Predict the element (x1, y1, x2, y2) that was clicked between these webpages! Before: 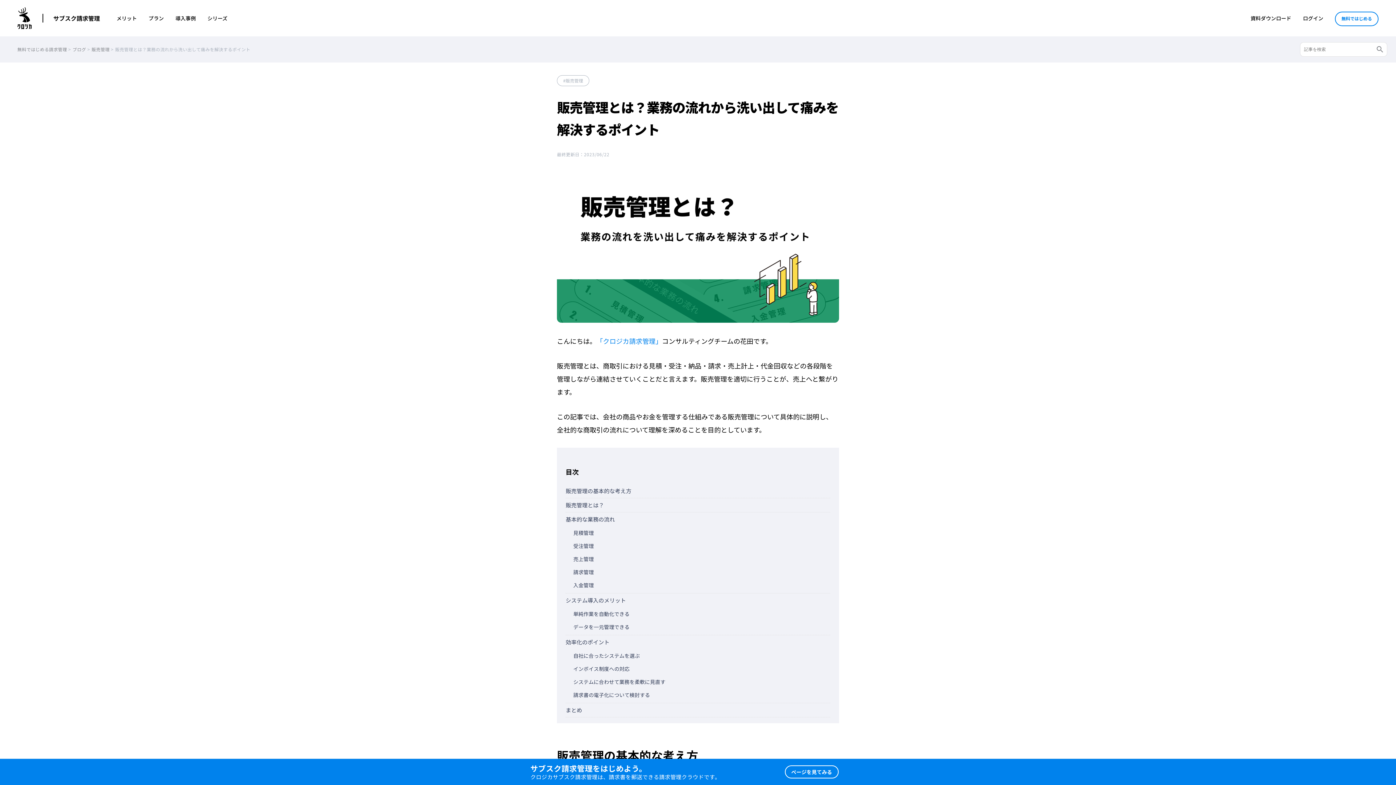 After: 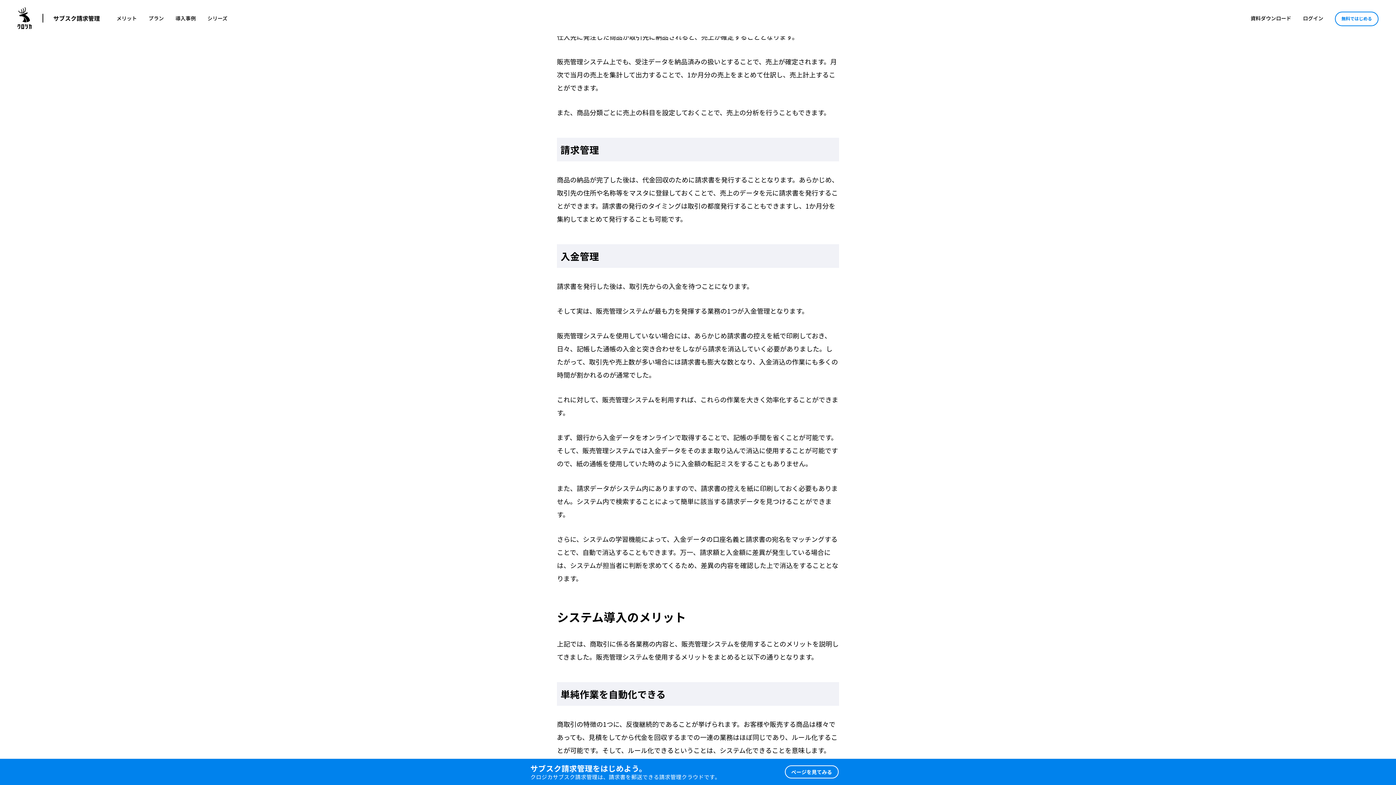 Action: label: 売上管理 bbox: (573, 554, 830, 564)